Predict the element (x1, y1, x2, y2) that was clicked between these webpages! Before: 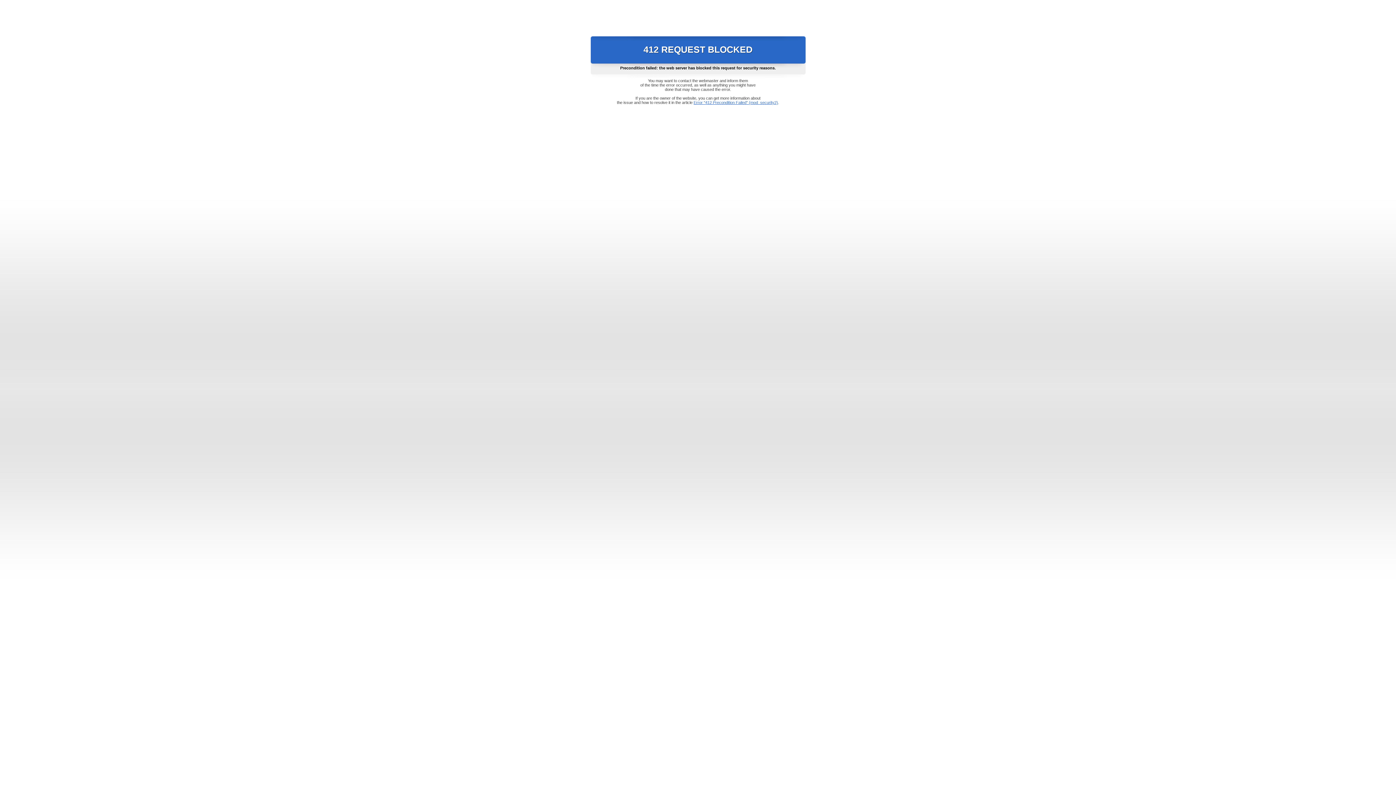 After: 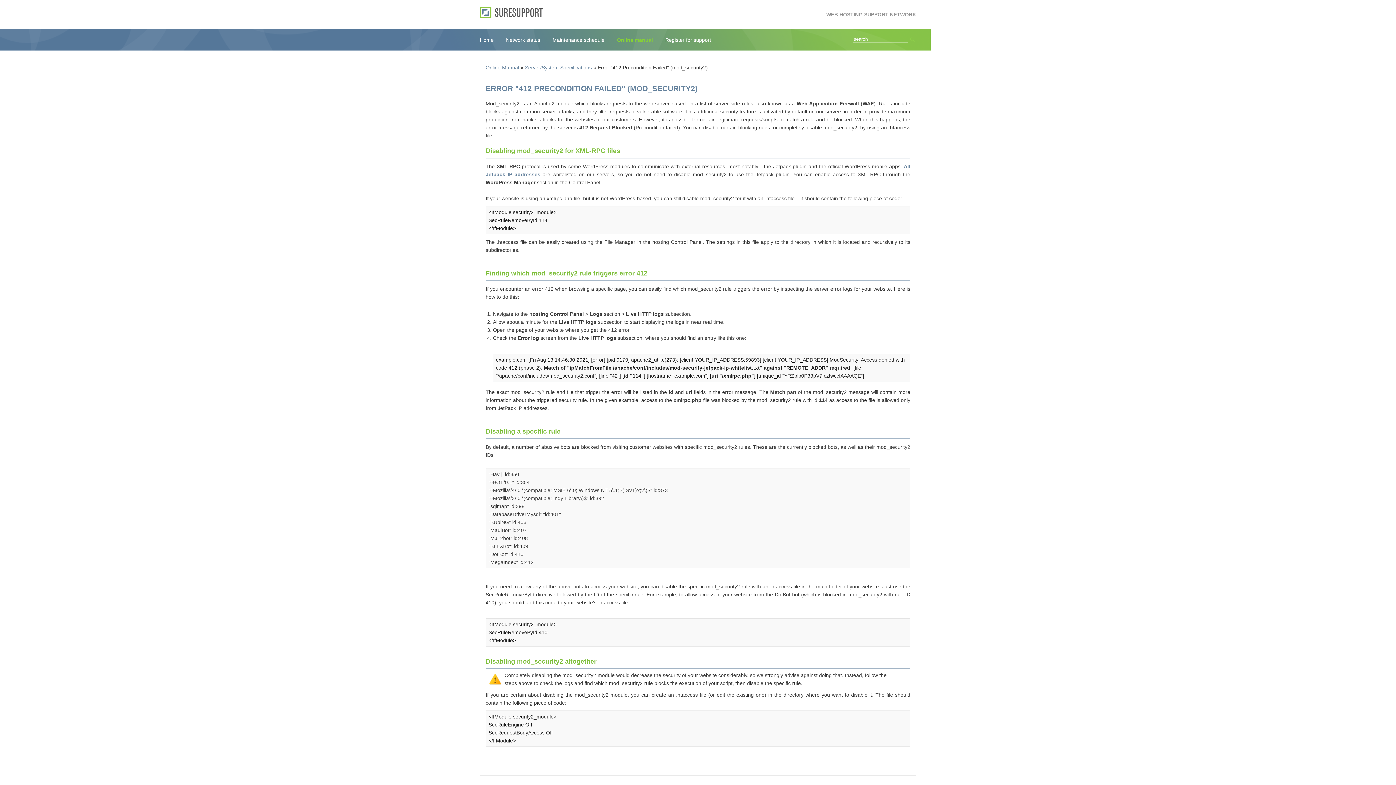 Action: bbox: (693, 100, 778, 104) label: Error "412 Precondition Failed" (mod_security2)